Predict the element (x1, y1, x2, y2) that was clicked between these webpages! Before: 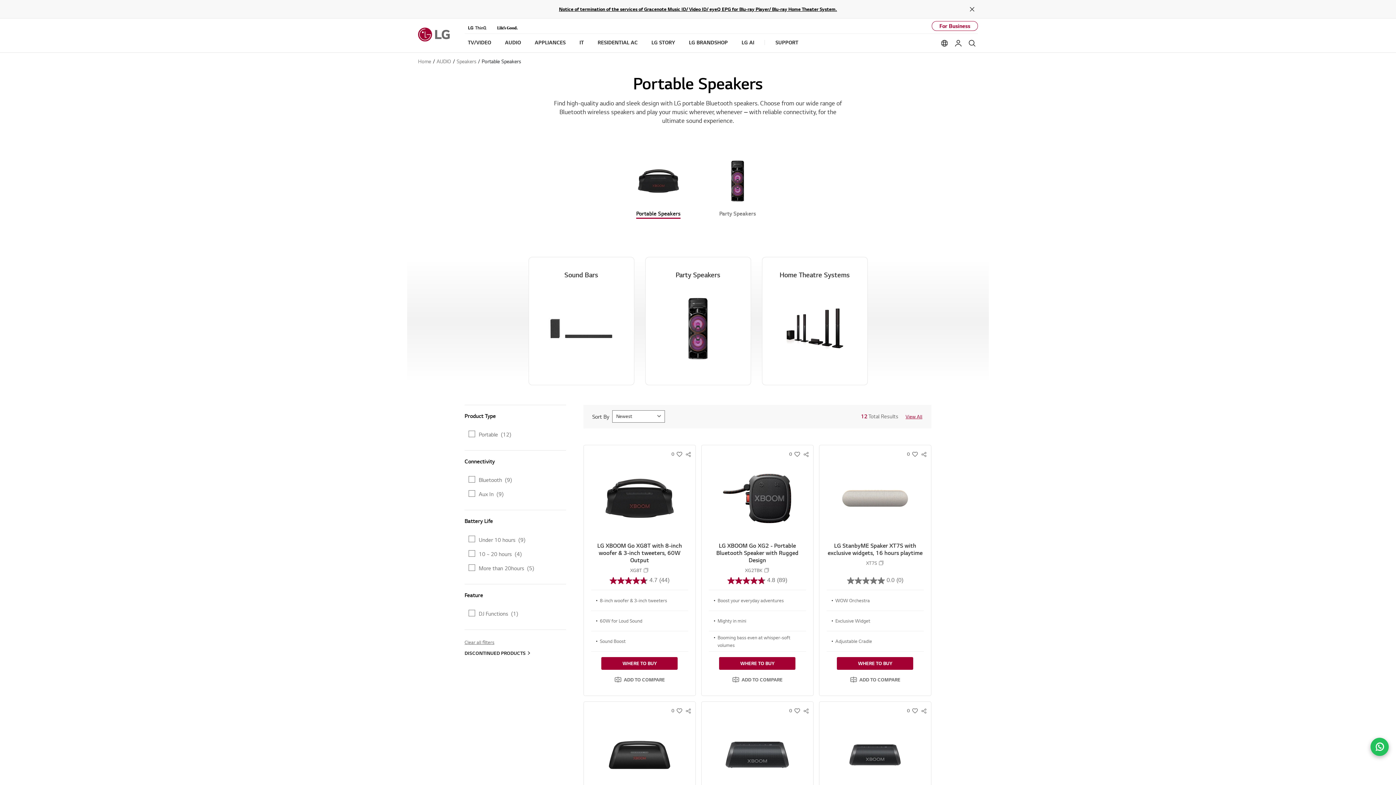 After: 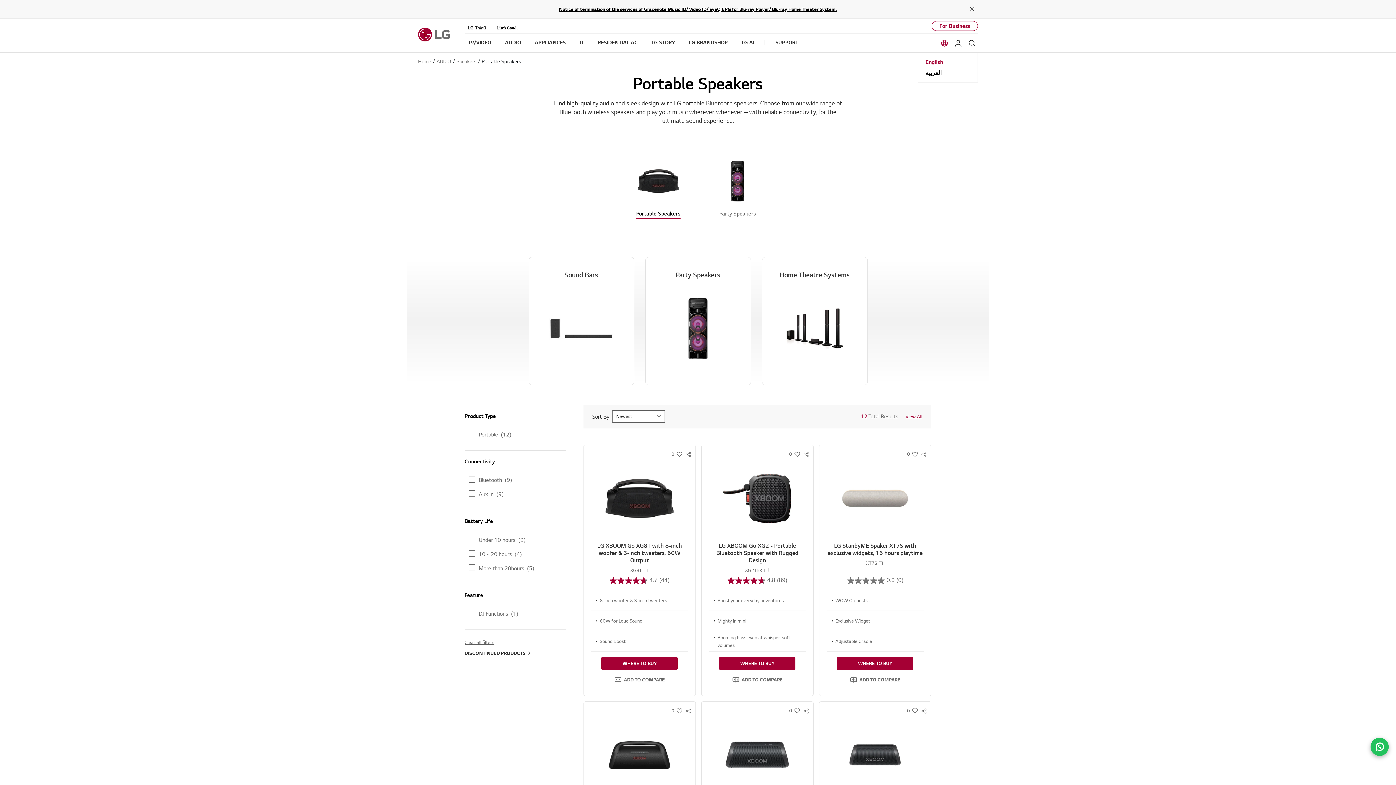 Action: label: Language options bbox: (940, 38, 949, 47)